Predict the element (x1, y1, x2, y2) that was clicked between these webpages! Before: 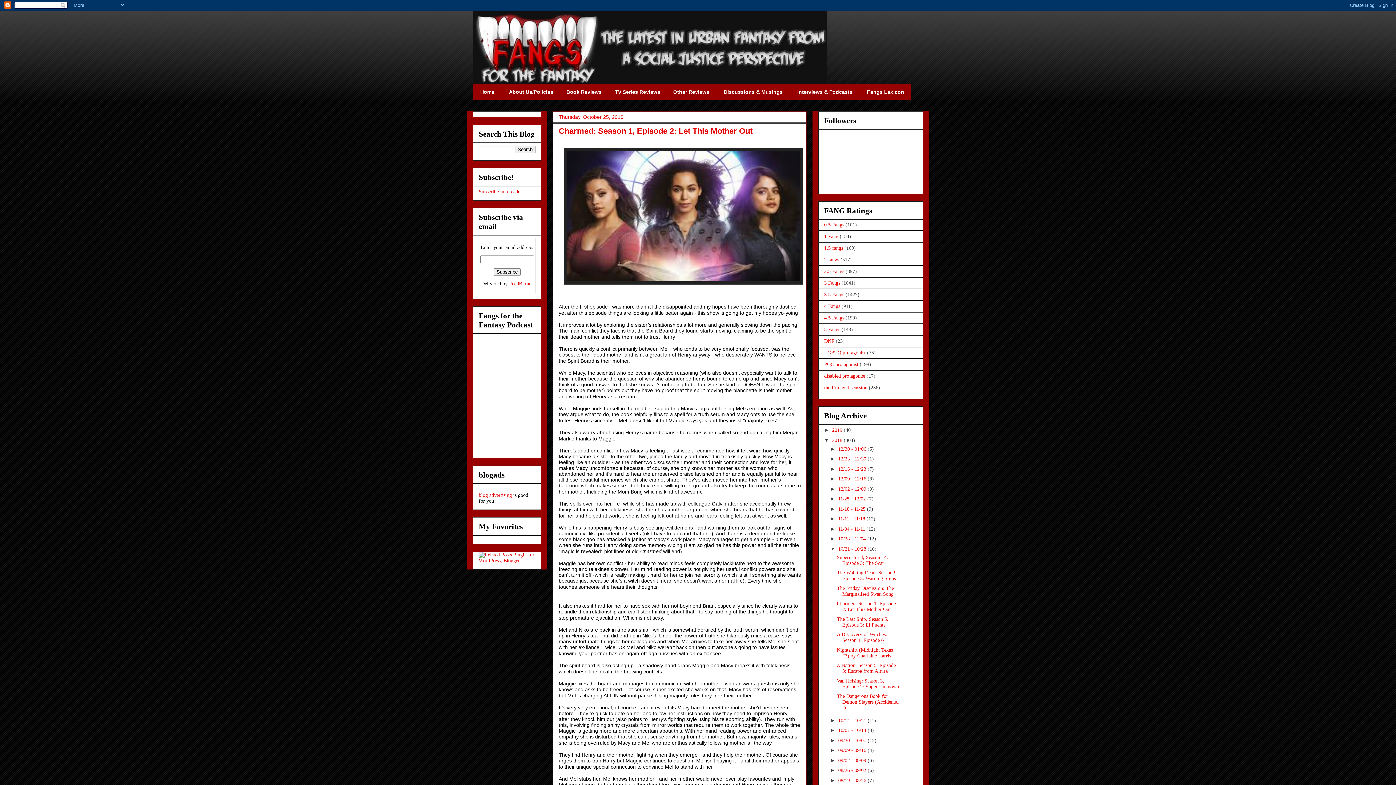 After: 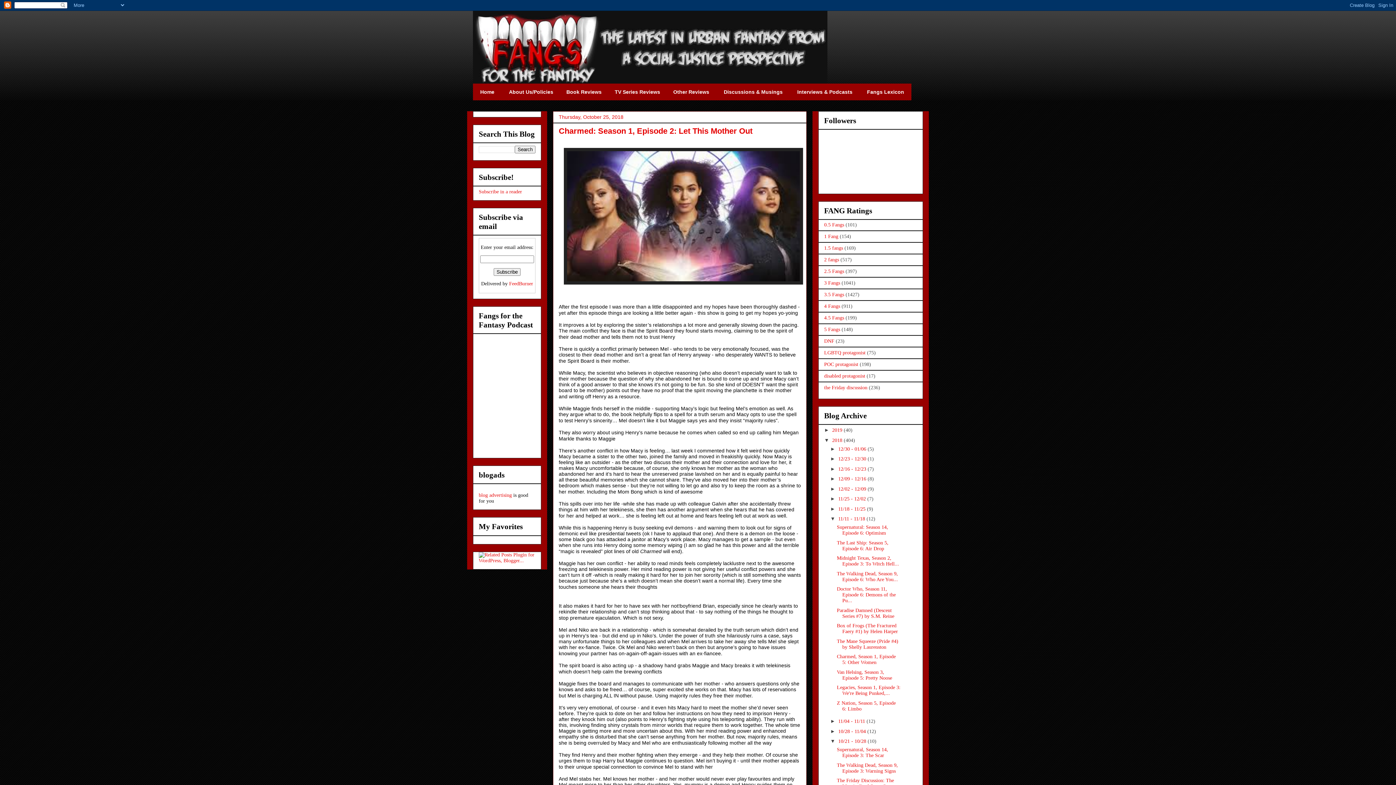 Action: bbox: (830, 516, 838, 521) label: ►  